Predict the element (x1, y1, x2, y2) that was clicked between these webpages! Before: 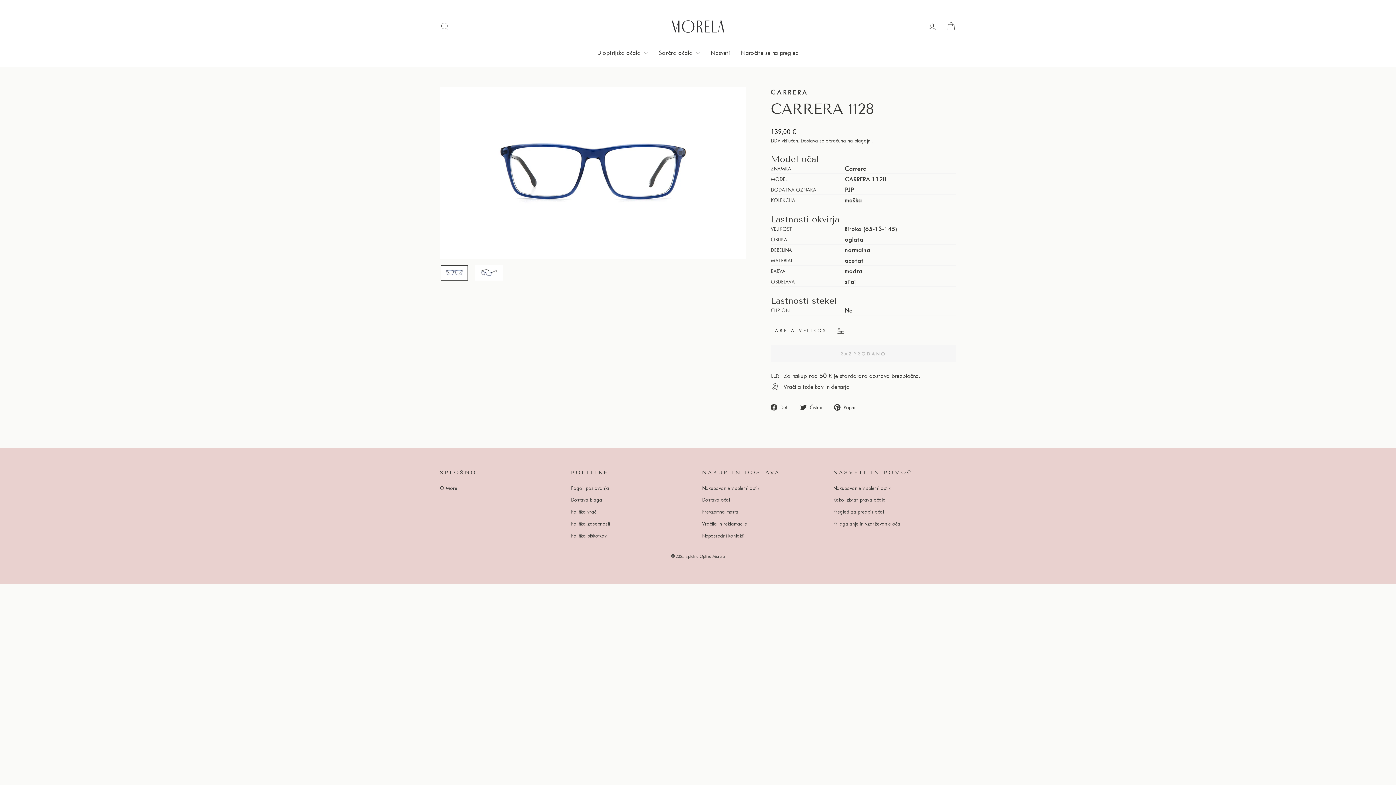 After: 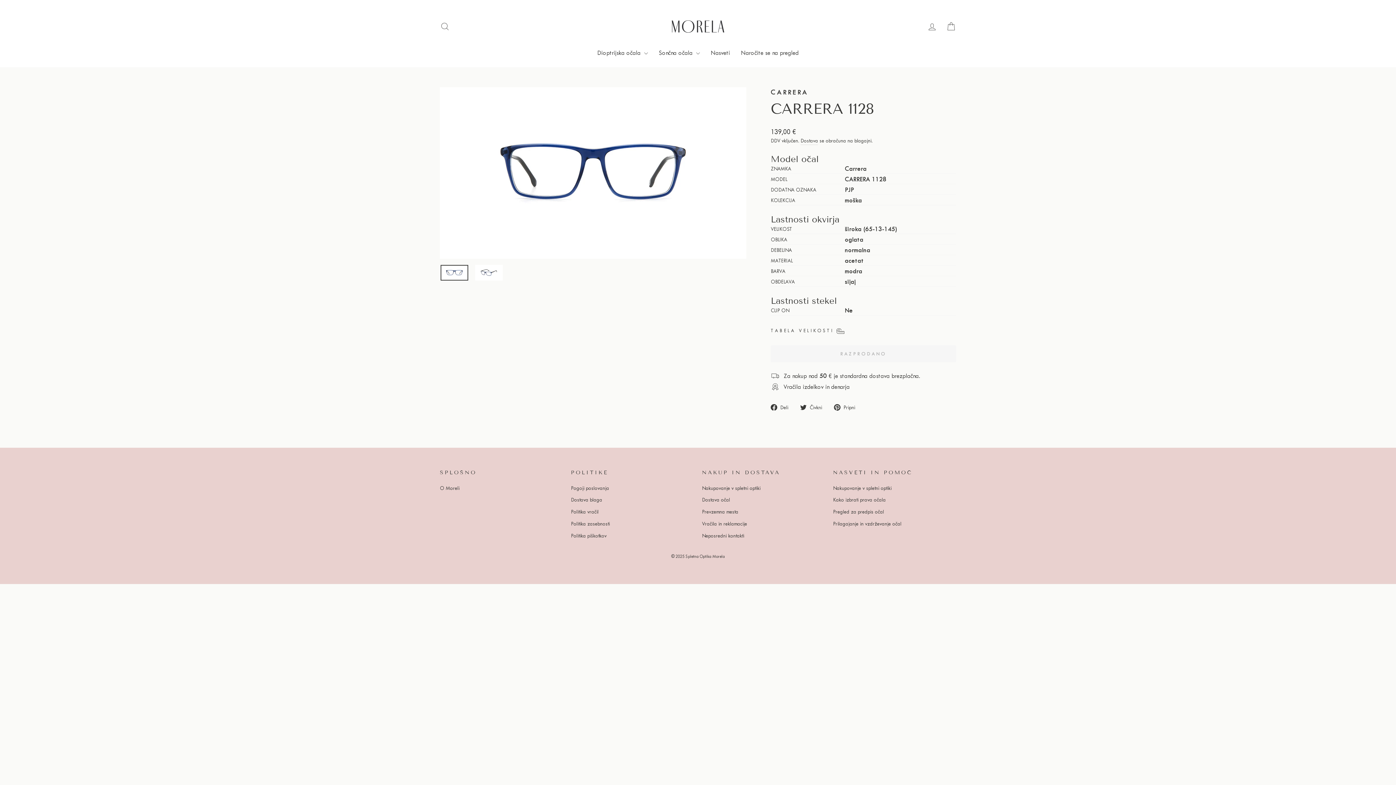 Action: label:  Pripni
Pripni na Pinterest bbox: (834, 402, 860, 411)